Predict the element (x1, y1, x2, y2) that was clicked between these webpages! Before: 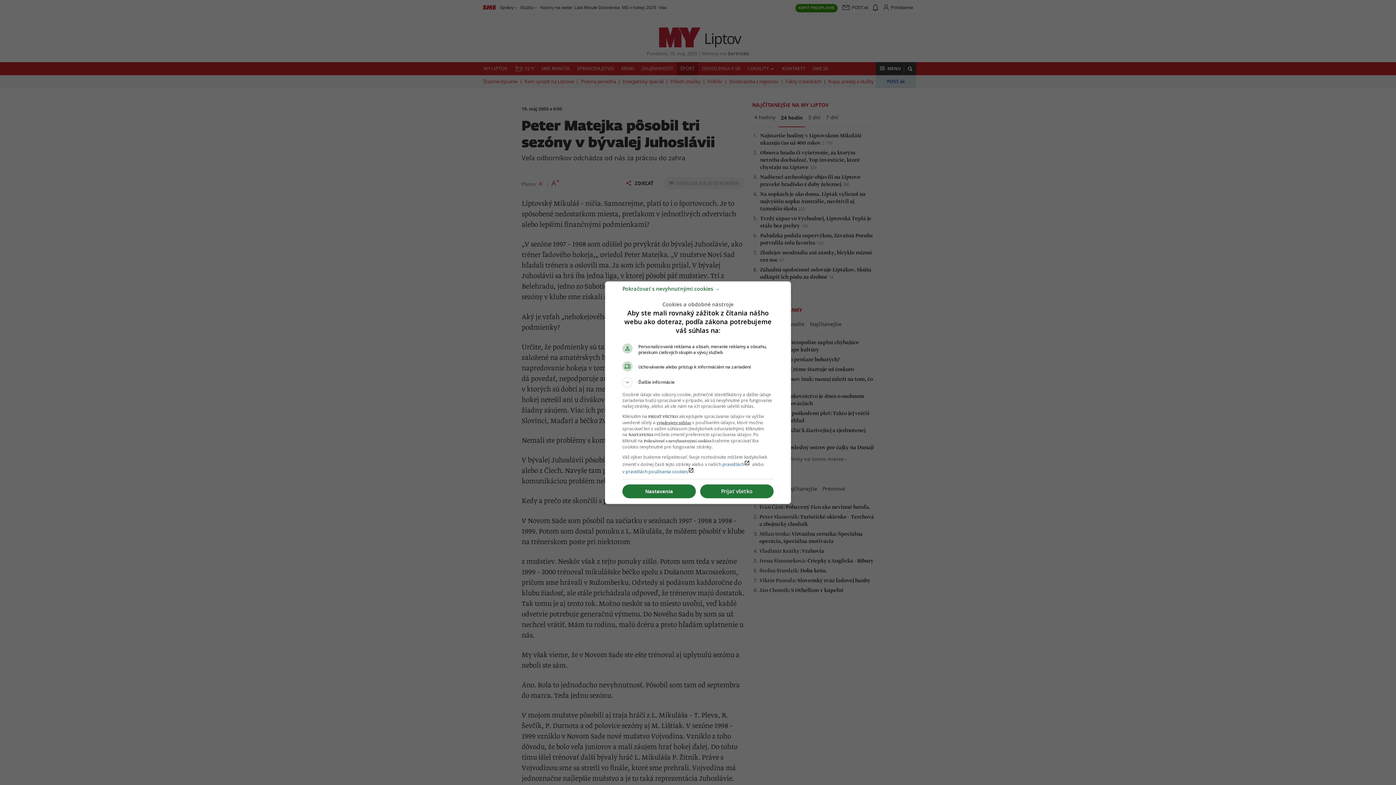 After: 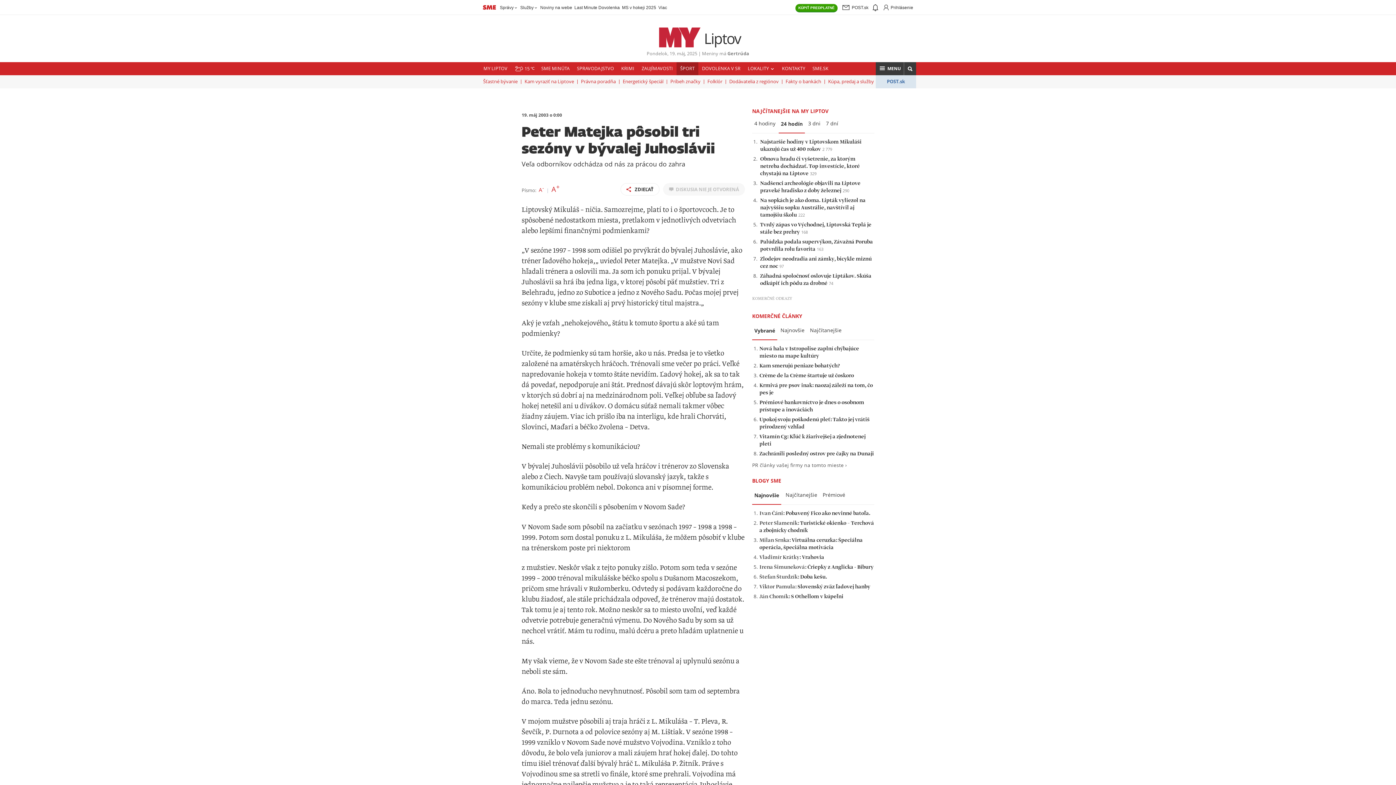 Action: label: Prijať všetko bbox: (700, 484, 773, 498)